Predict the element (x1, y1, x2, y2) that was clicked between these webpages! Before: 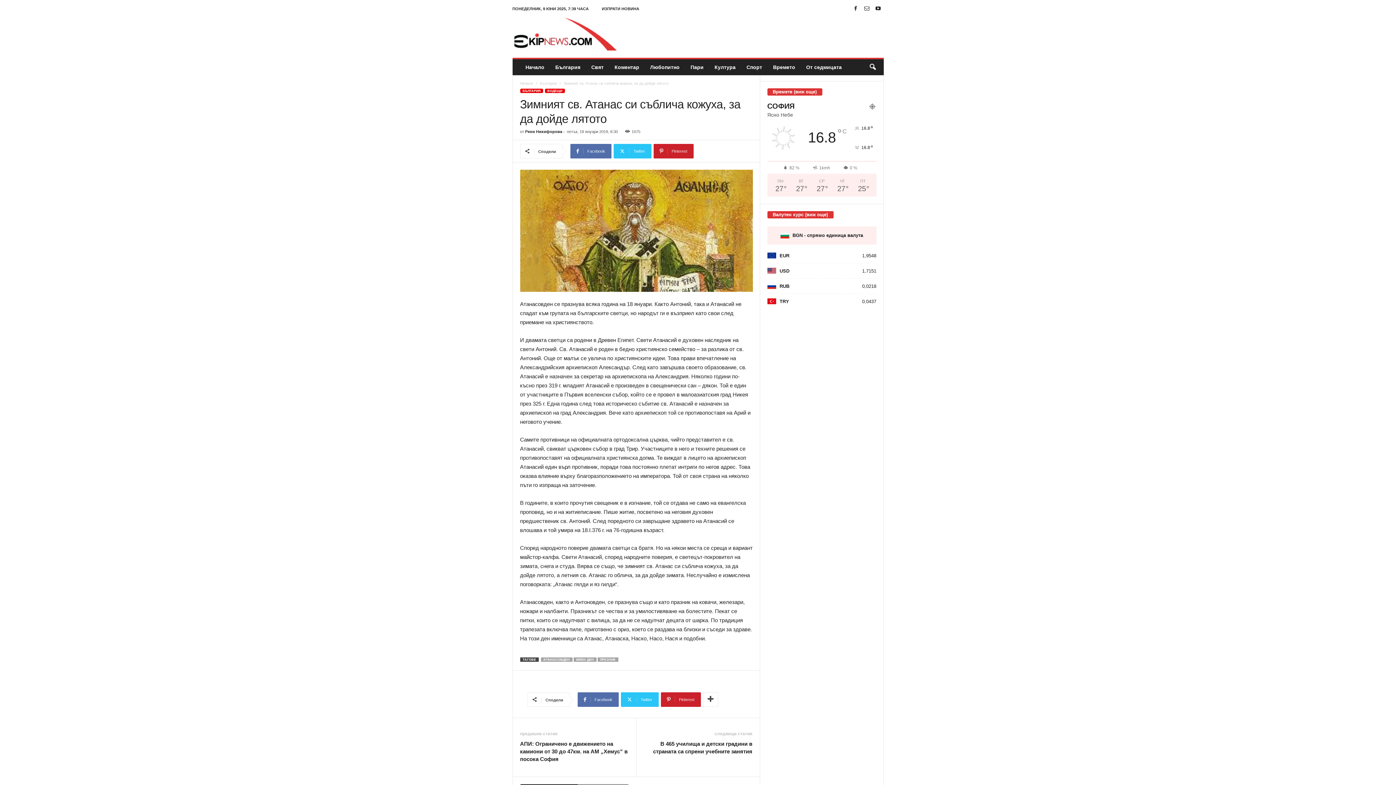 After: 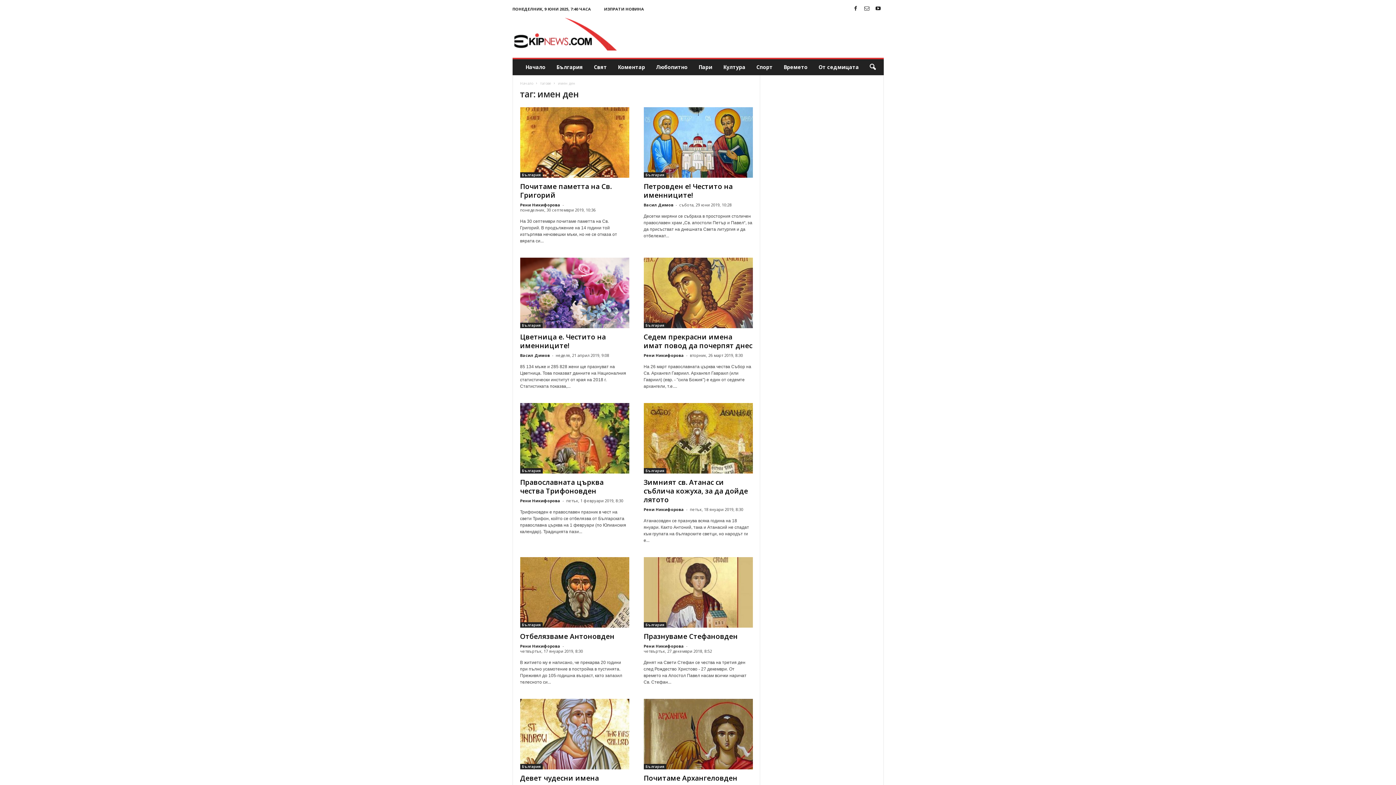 Action: label: ИМЕН ДЕН bbox: (573, 657, 596, 662)